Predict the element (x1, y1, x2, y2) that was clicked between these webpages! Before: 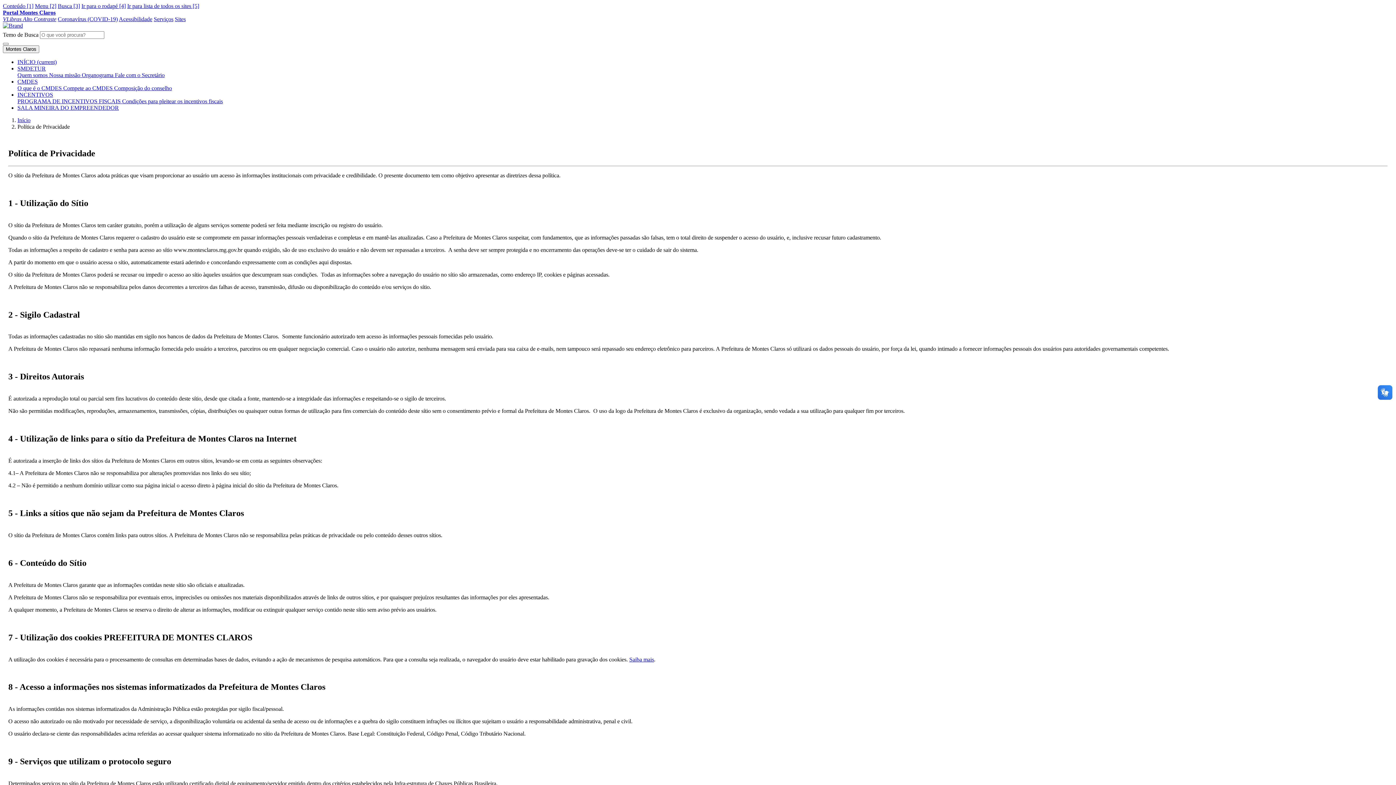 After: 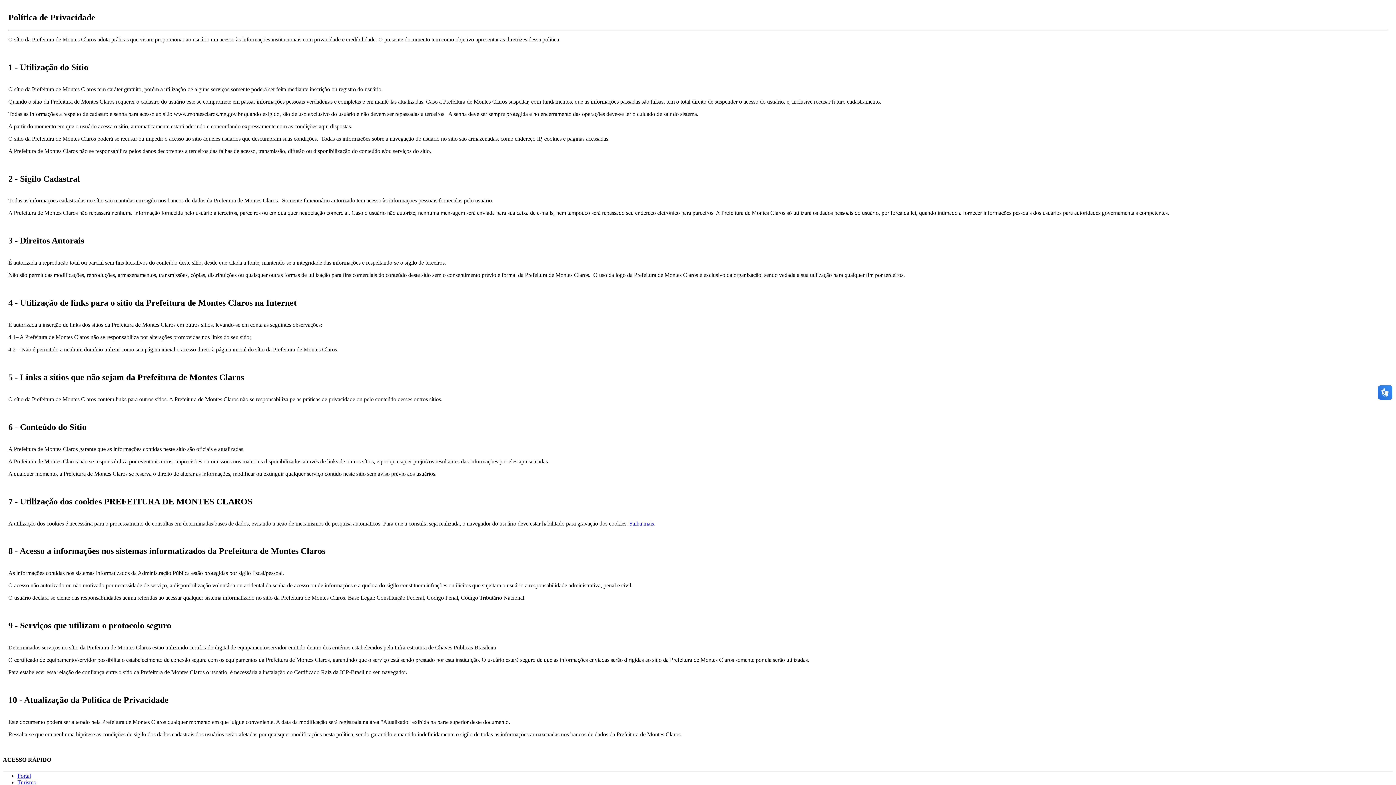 Action: bbox: (2, 2, 33, 9) label: Conteúdo [1]